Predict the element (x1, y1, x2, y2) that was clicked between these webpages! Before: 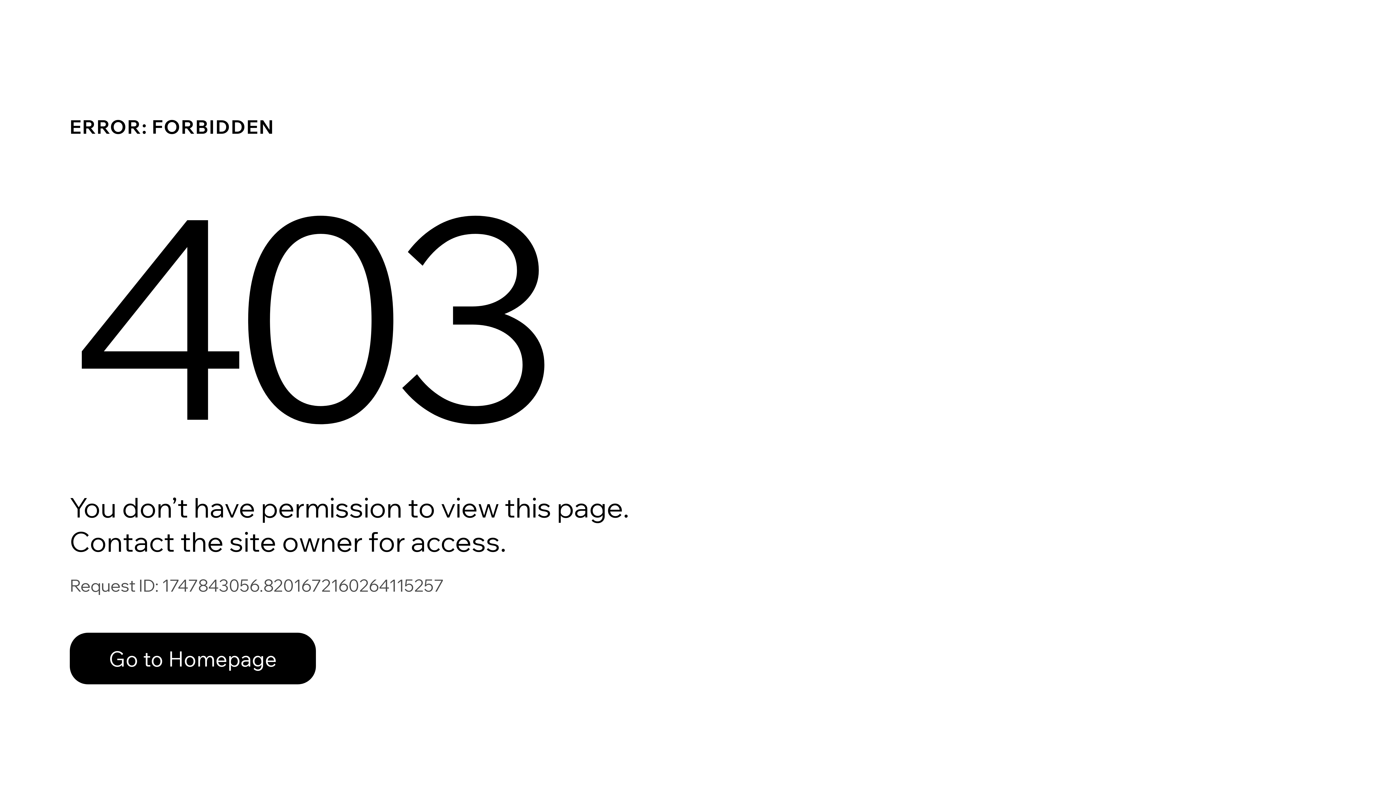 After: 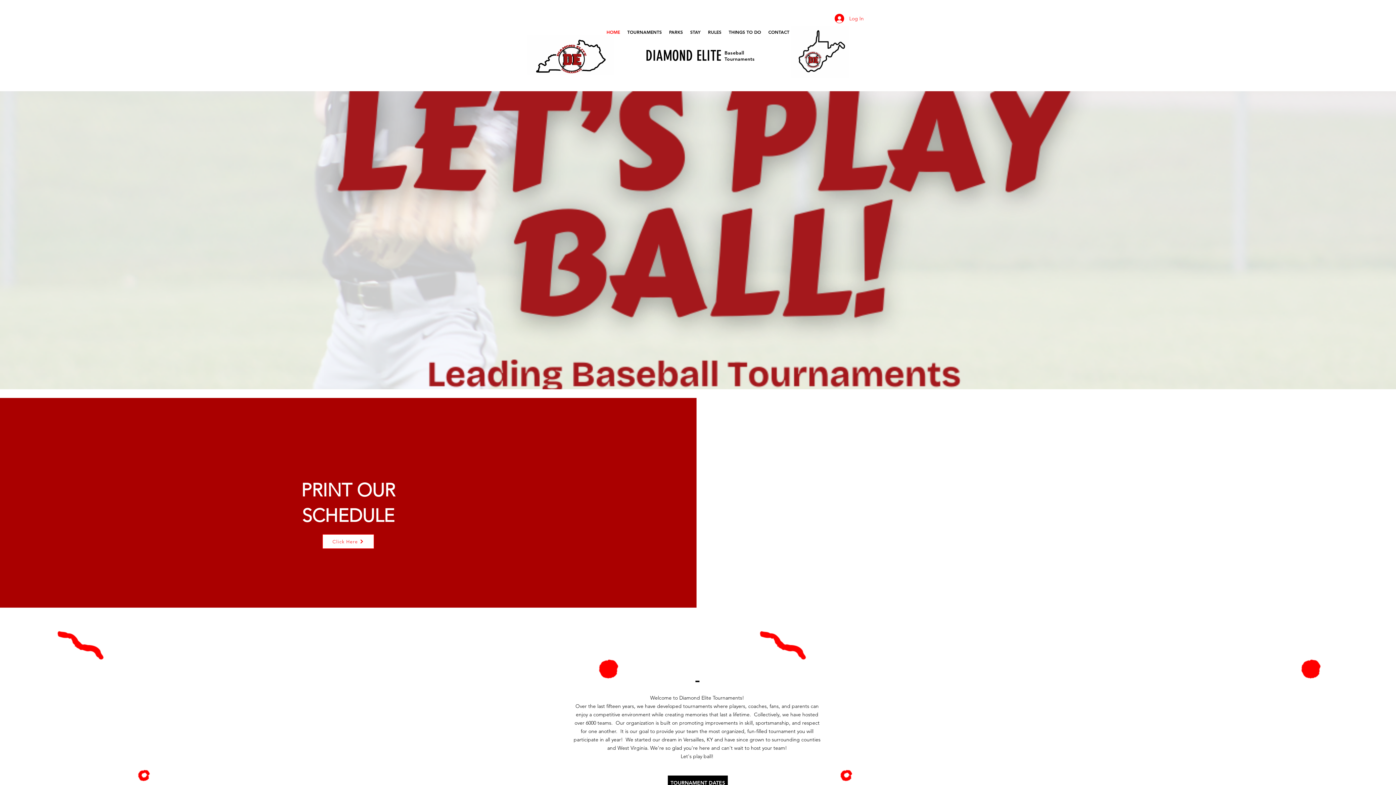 Action: bbox: (69, 633, 316, 684) label: Go to Homepage